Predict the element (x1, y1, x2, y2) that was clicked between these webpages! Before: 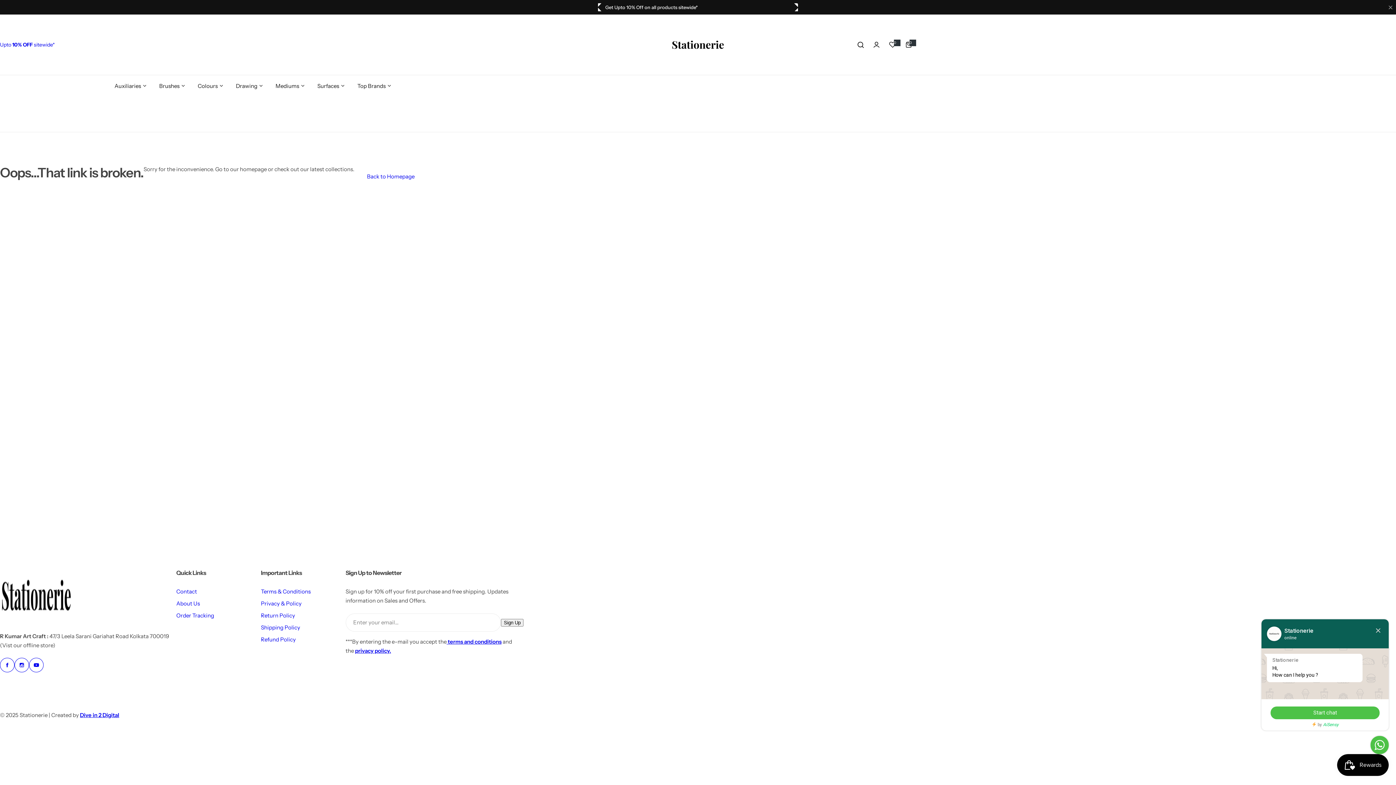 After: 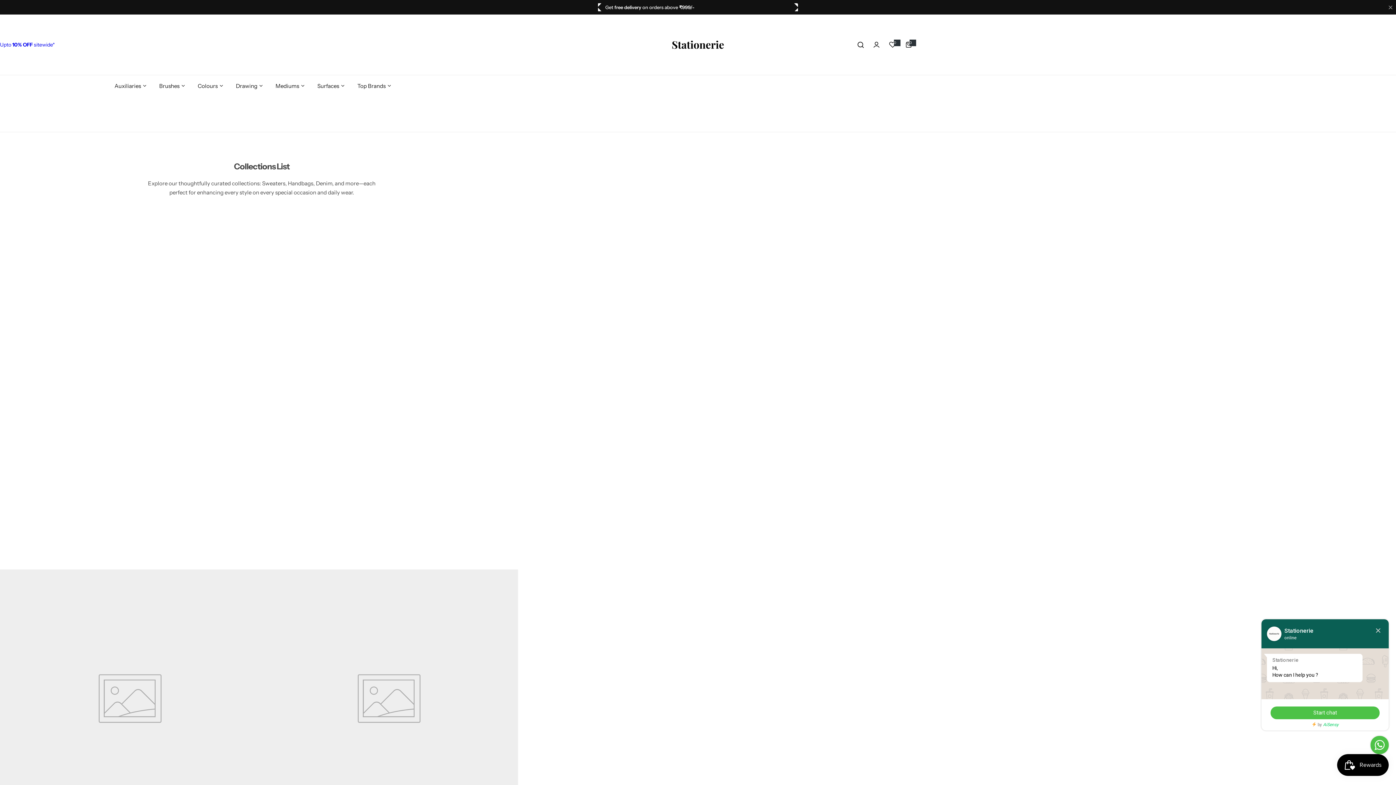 Action: label: Drawing bbox: (236, 74, 262, 96)